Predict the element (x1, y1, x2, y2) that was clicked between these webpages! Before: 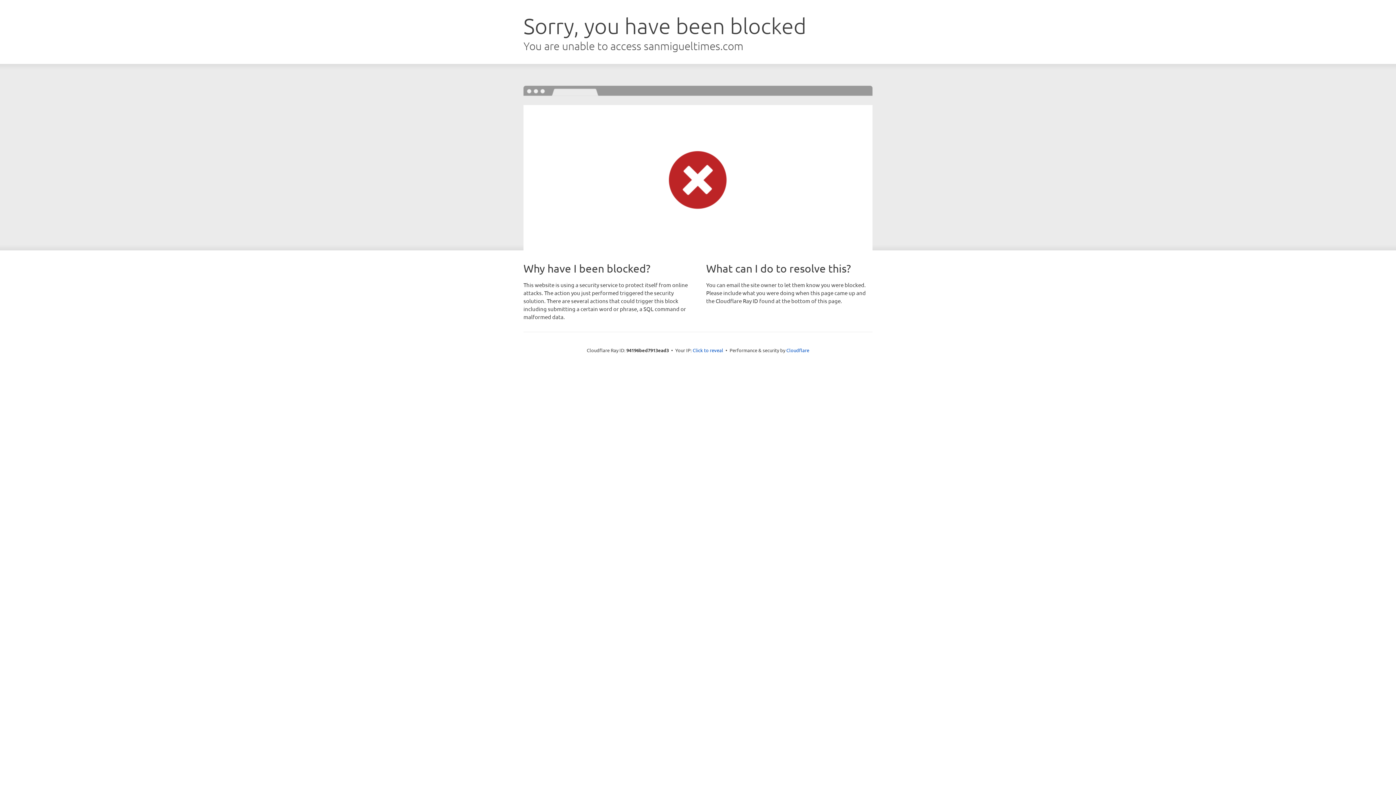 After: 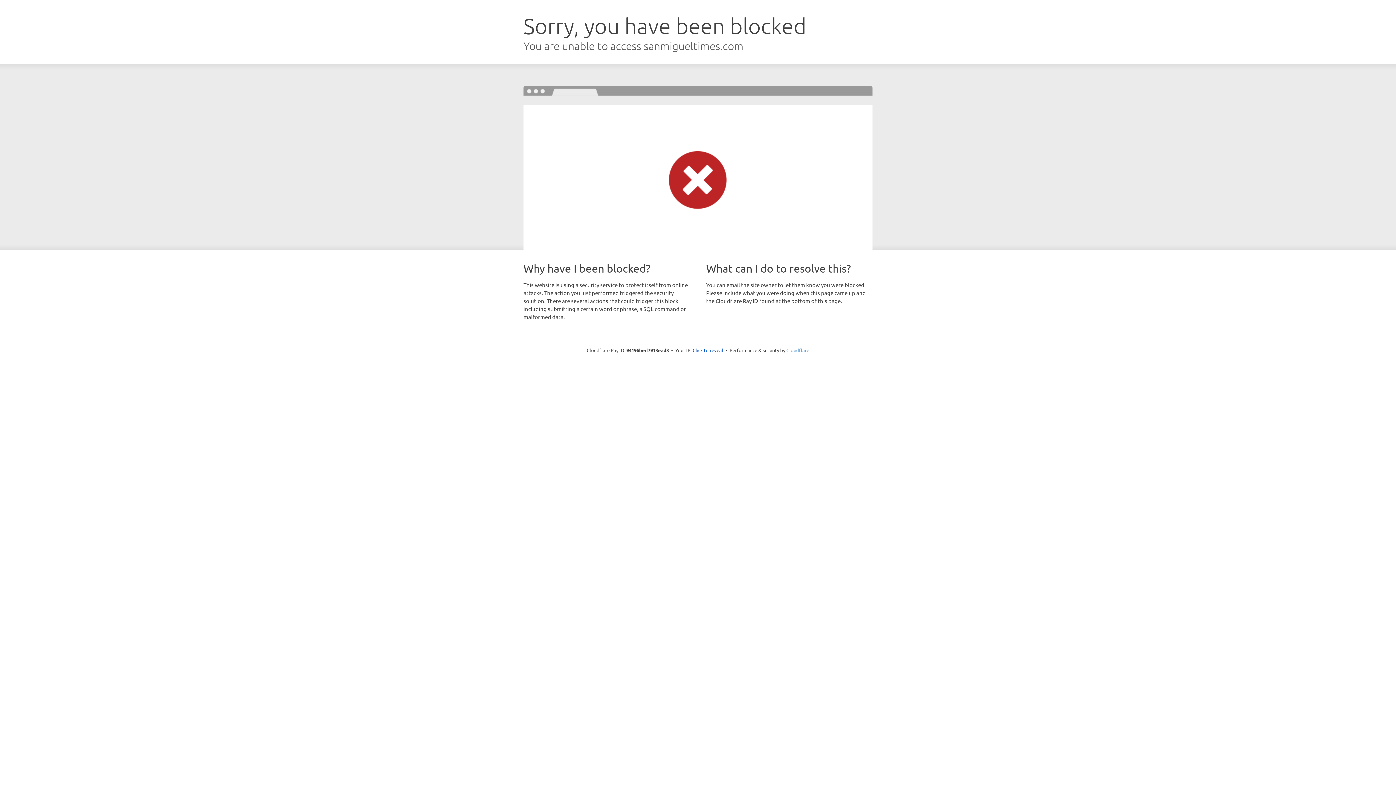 Action: bbox: (786, 347, 809, 353) label: Cloudflare